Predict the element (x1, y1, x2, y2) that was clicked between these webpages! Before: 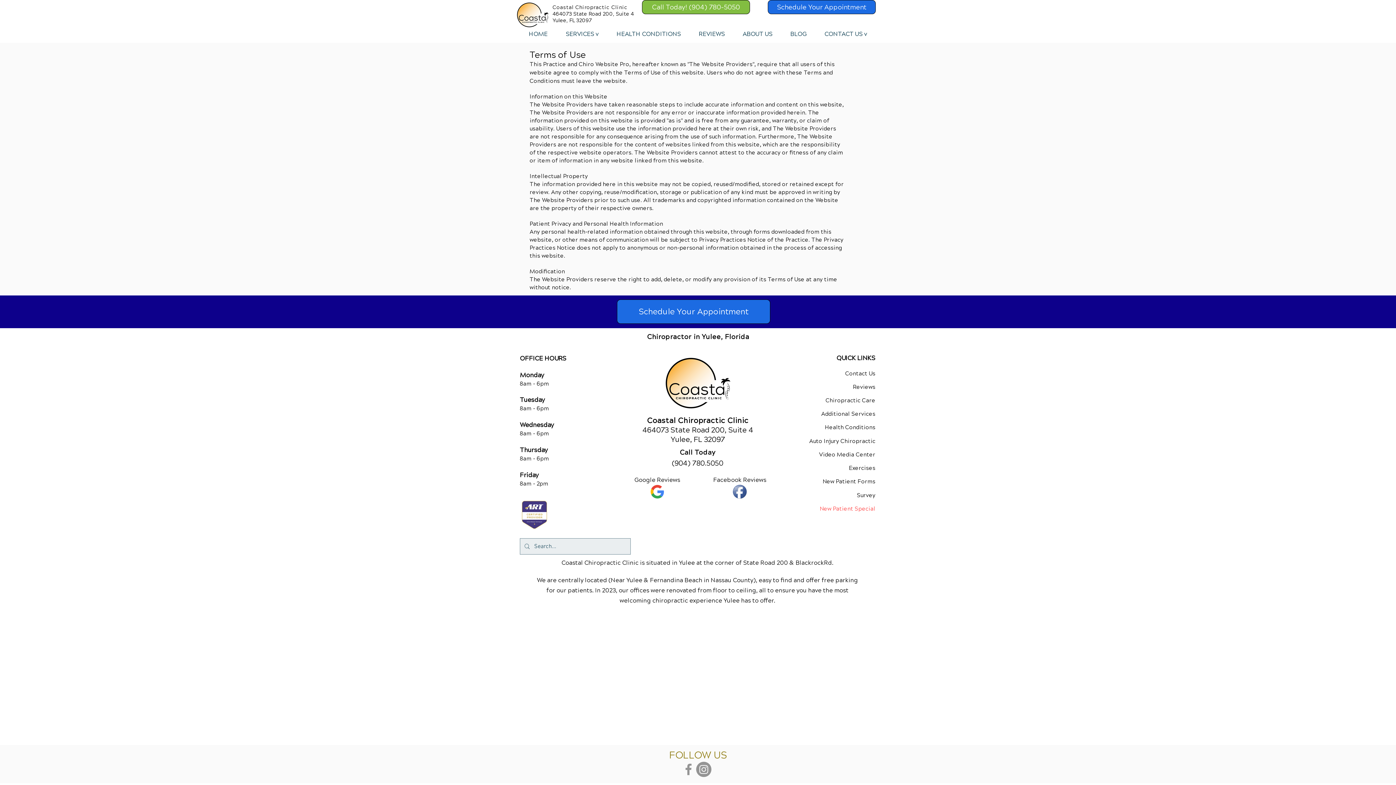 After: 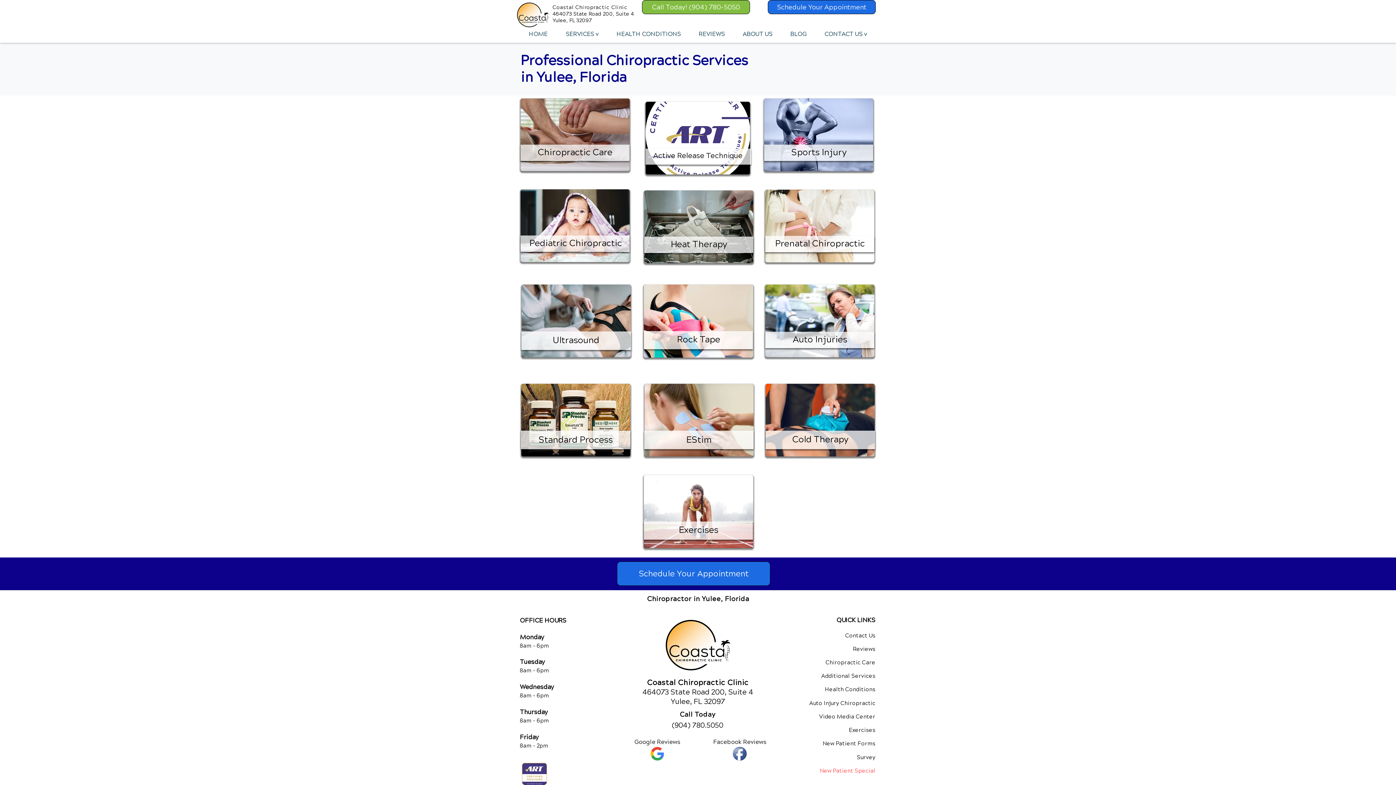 Action: label: Additional Services bbox: (821, 411, 875, 417)